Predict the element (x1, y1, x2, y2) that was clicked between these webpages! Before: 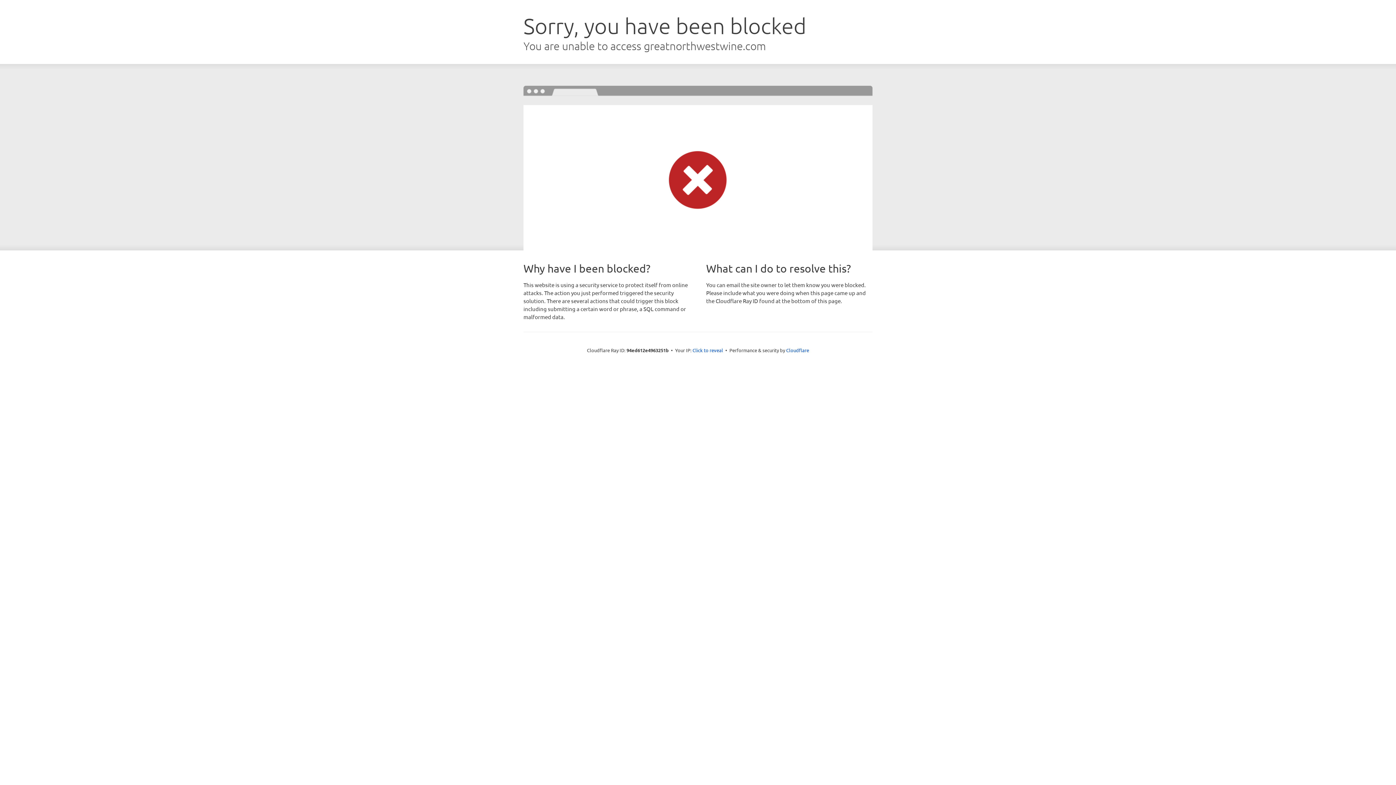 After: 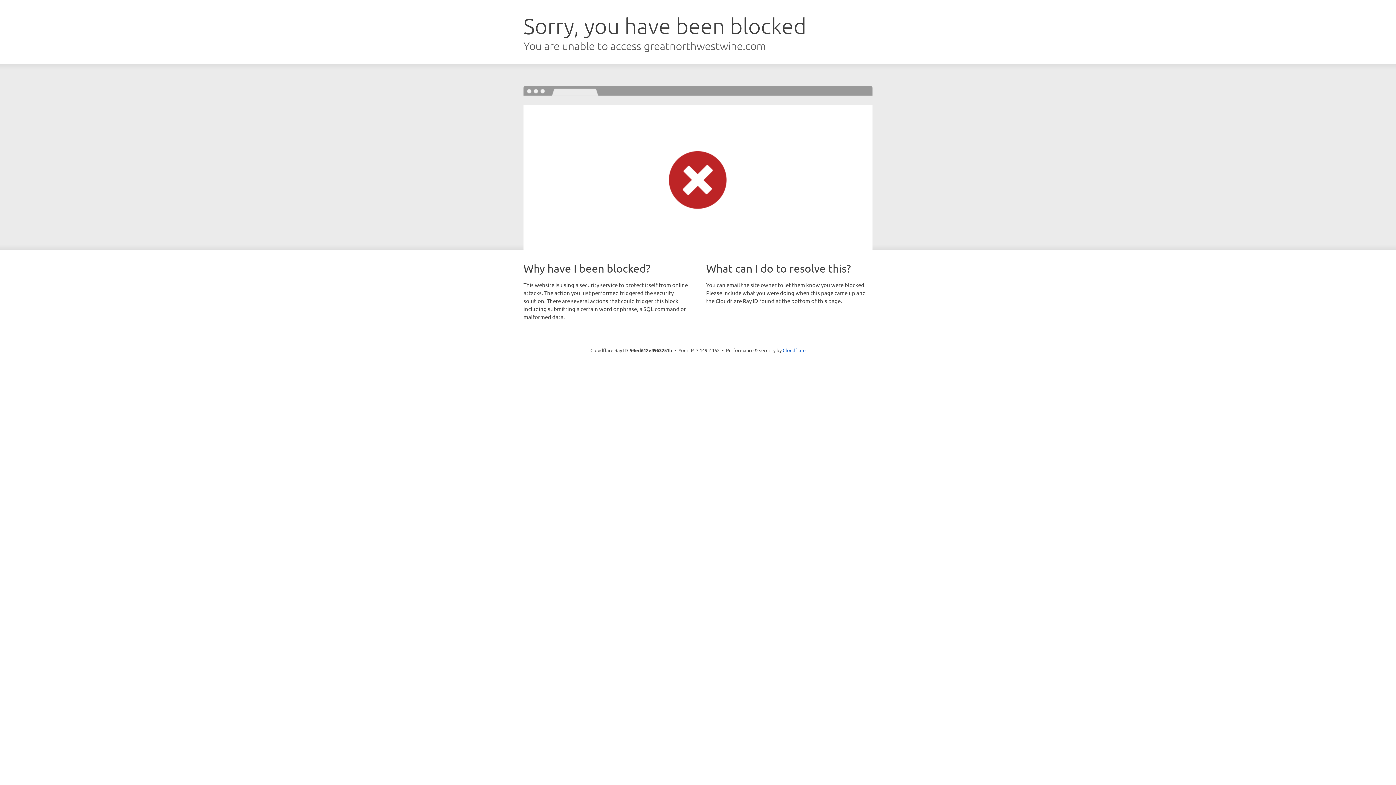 Action: label: Click to reveal bbox: (692, 346, 723, 353)